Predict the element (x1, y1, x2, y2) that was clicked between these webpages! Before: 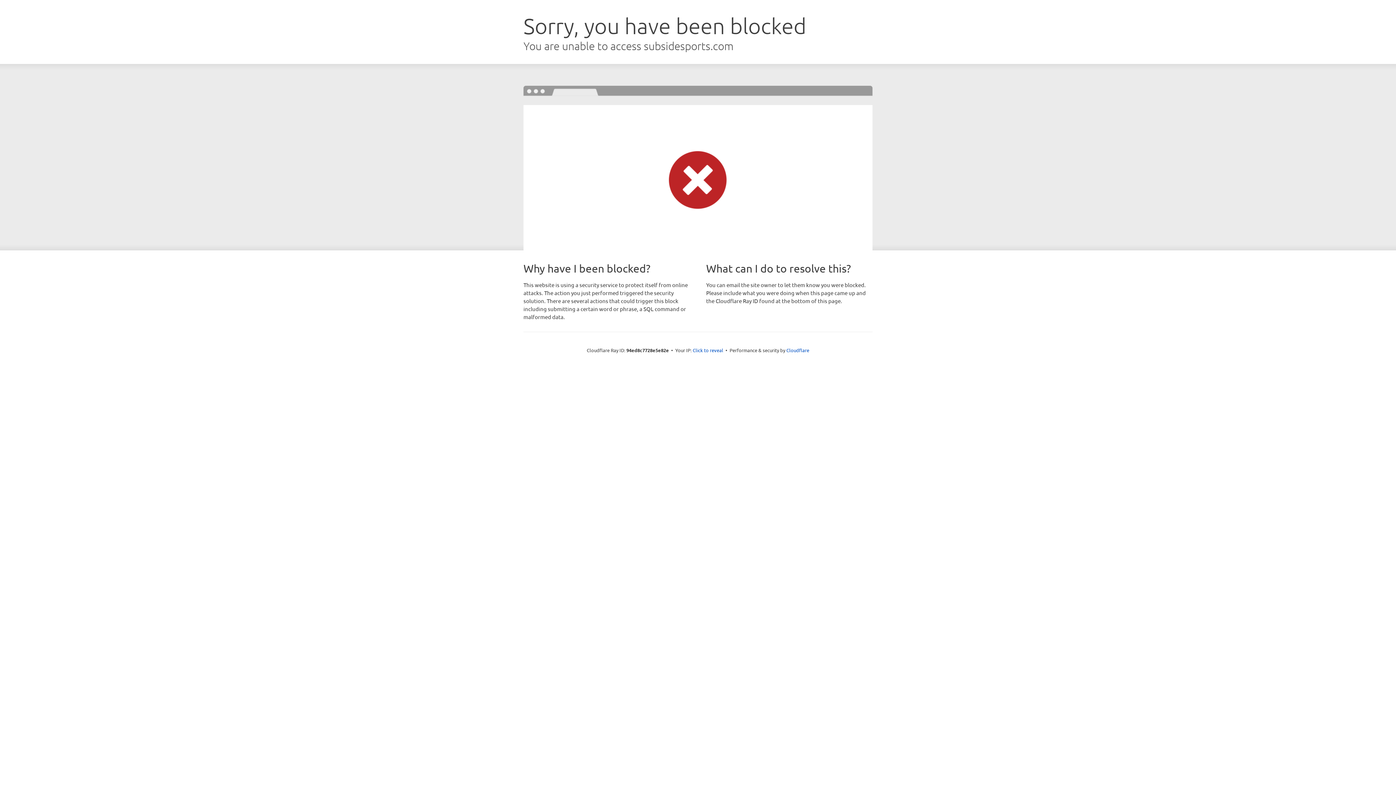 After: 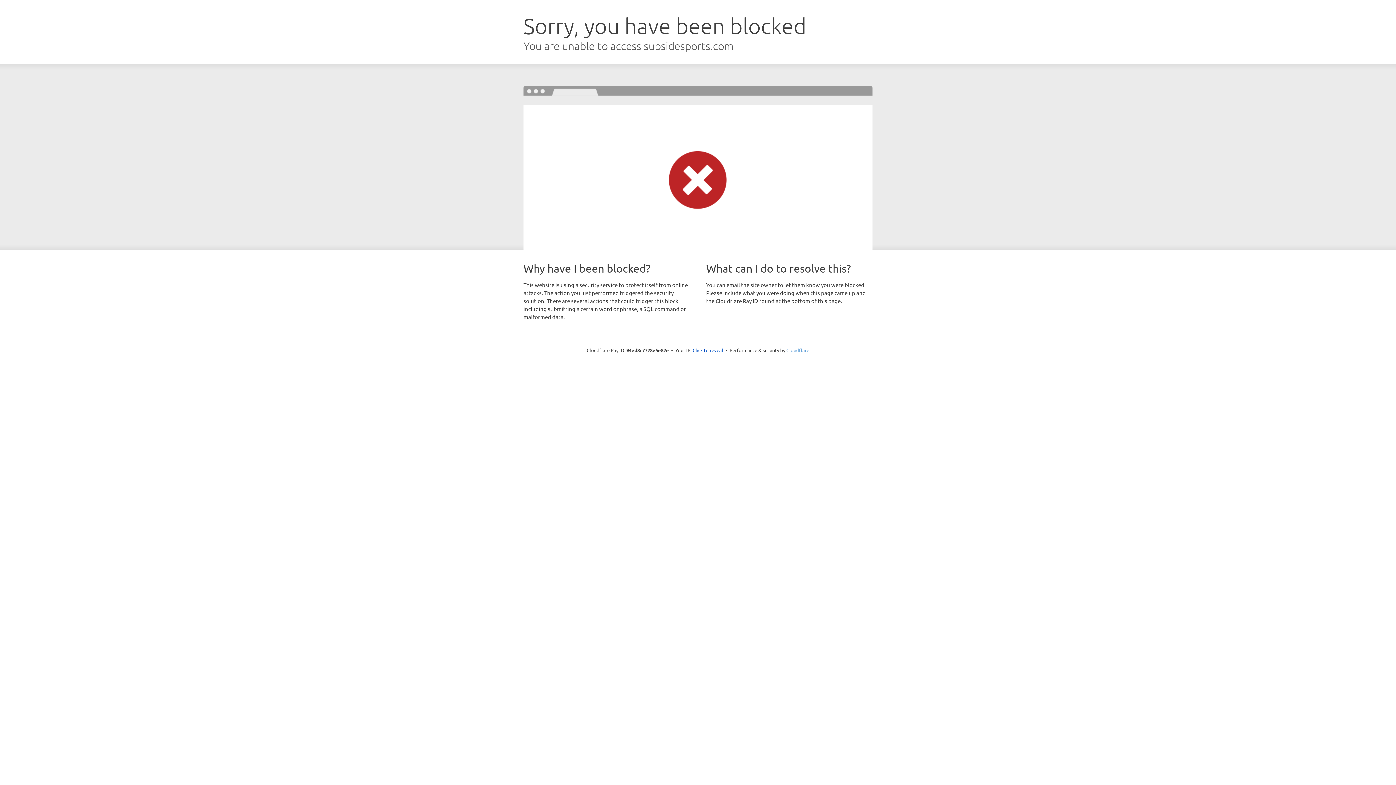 Action: bbox: (786, 347, 809, 353) label: Cloudflare